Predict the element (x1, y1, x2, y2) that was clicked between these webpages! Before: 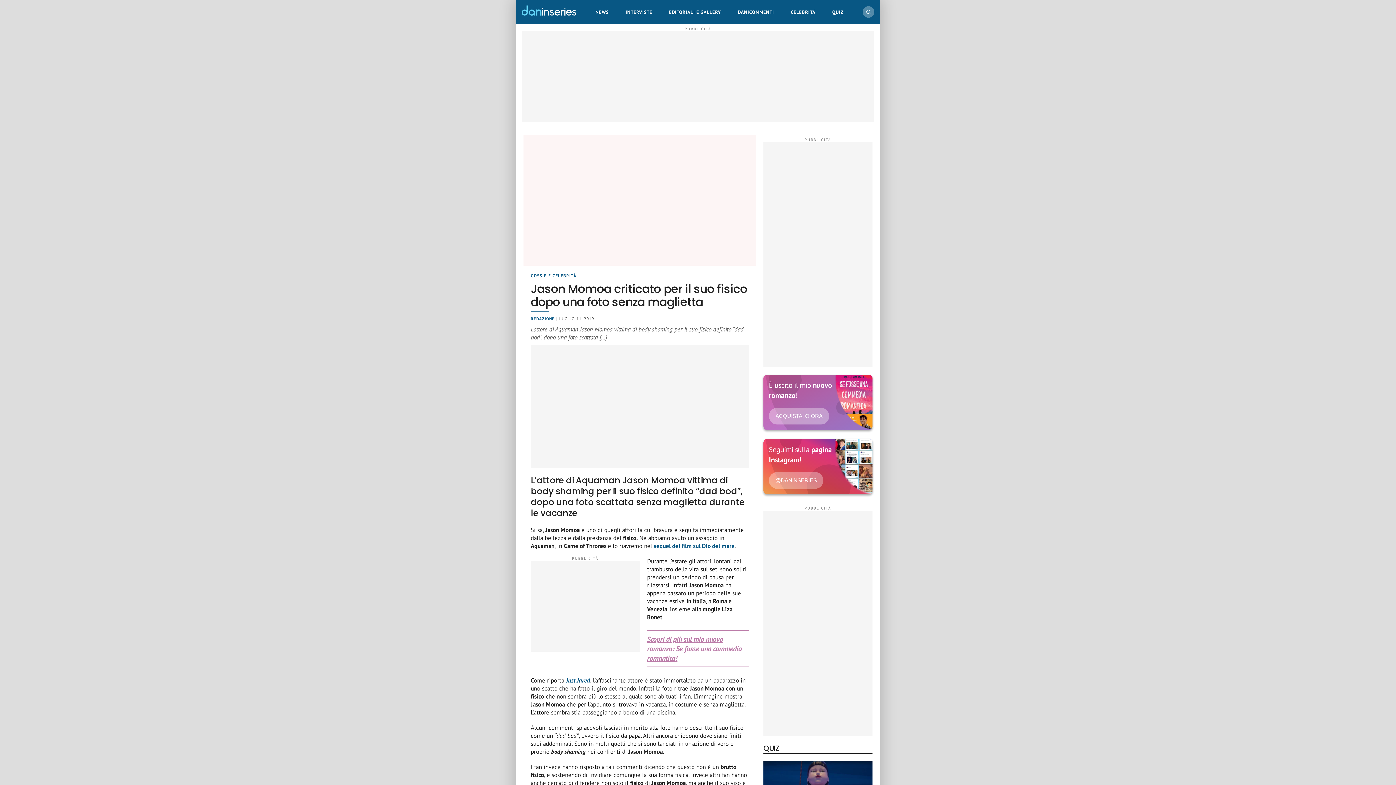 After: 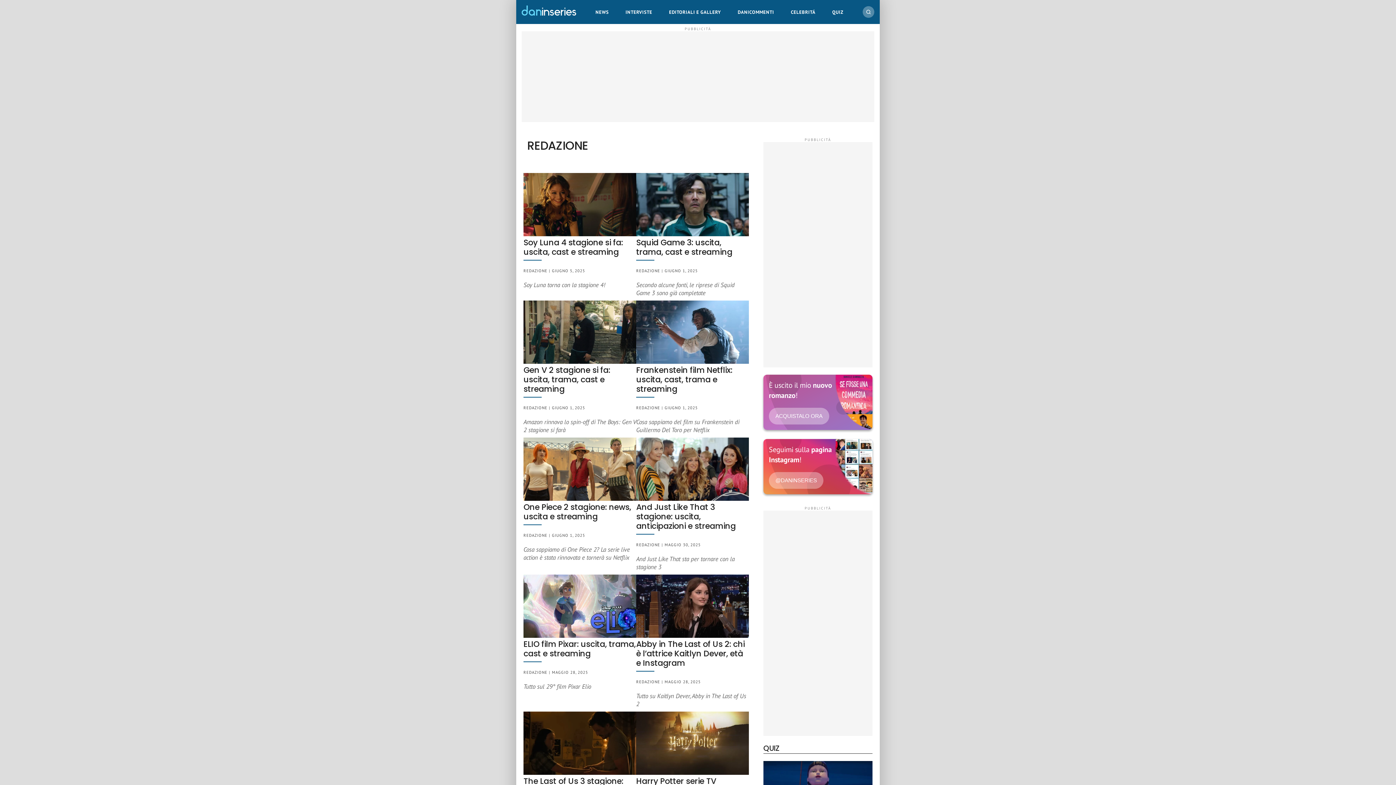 Action: label: REDAZIONE bbox: (530, 316, 554, 321)